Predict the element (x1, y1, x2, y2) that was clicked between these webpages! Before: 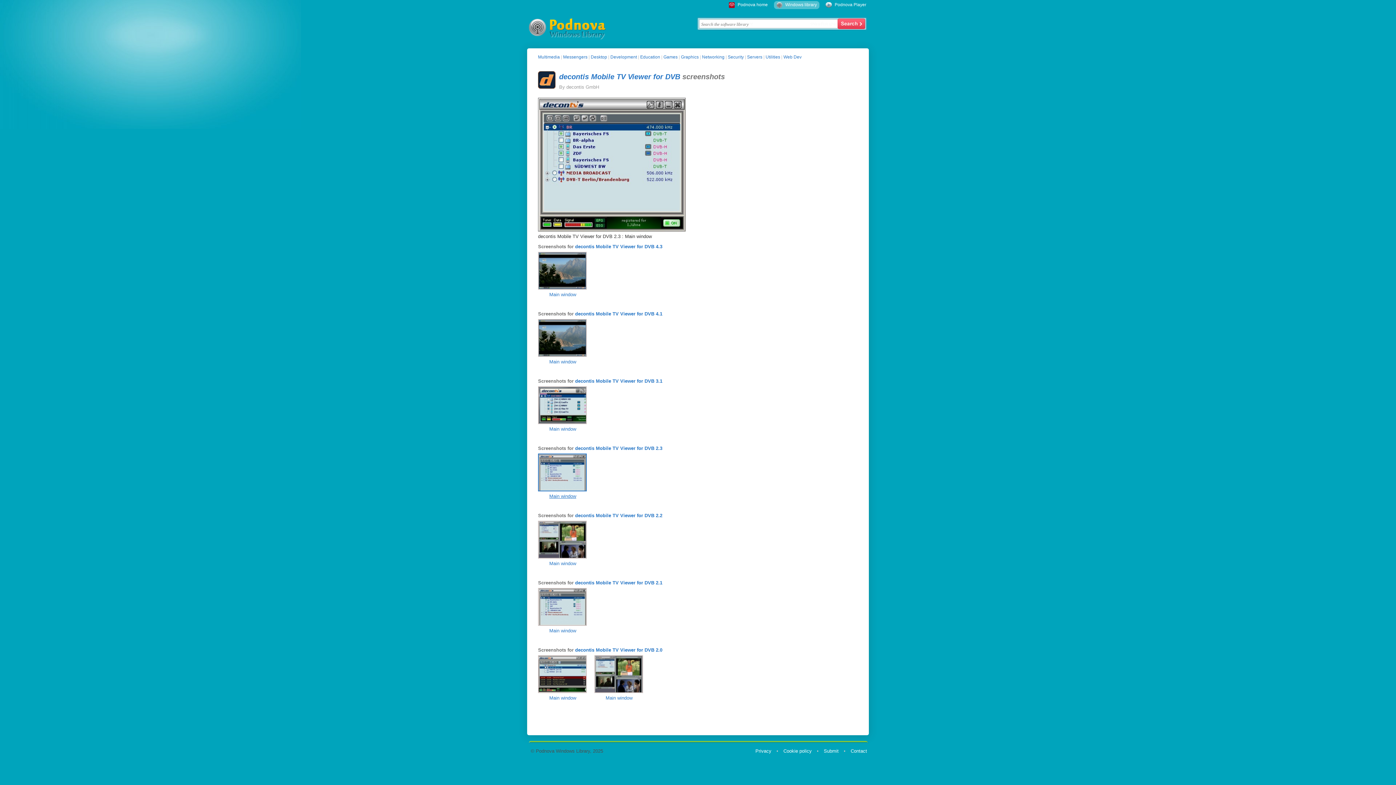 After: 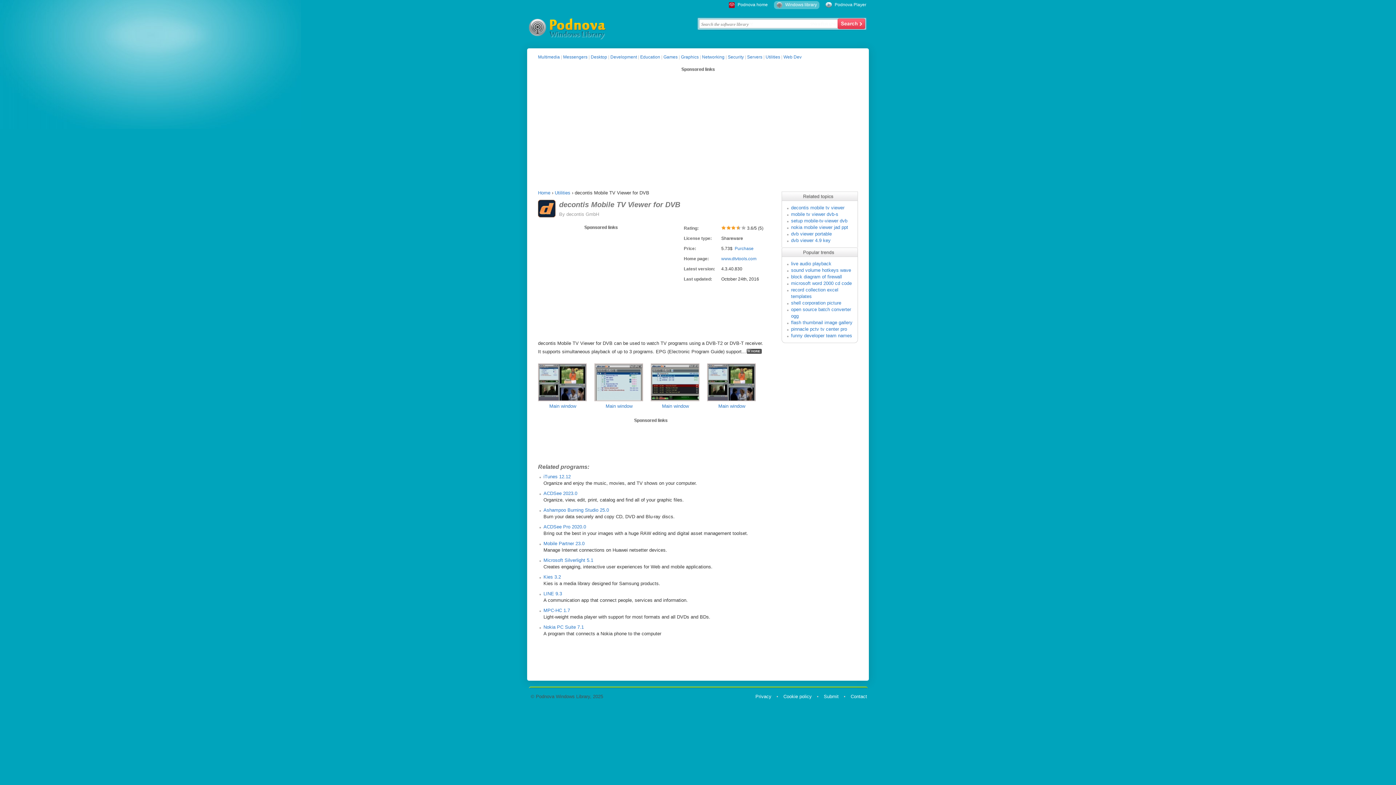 Action: bbox: (575, 513, 662, 518) label: decontis Mobile TV Viewer for DVB 2.2